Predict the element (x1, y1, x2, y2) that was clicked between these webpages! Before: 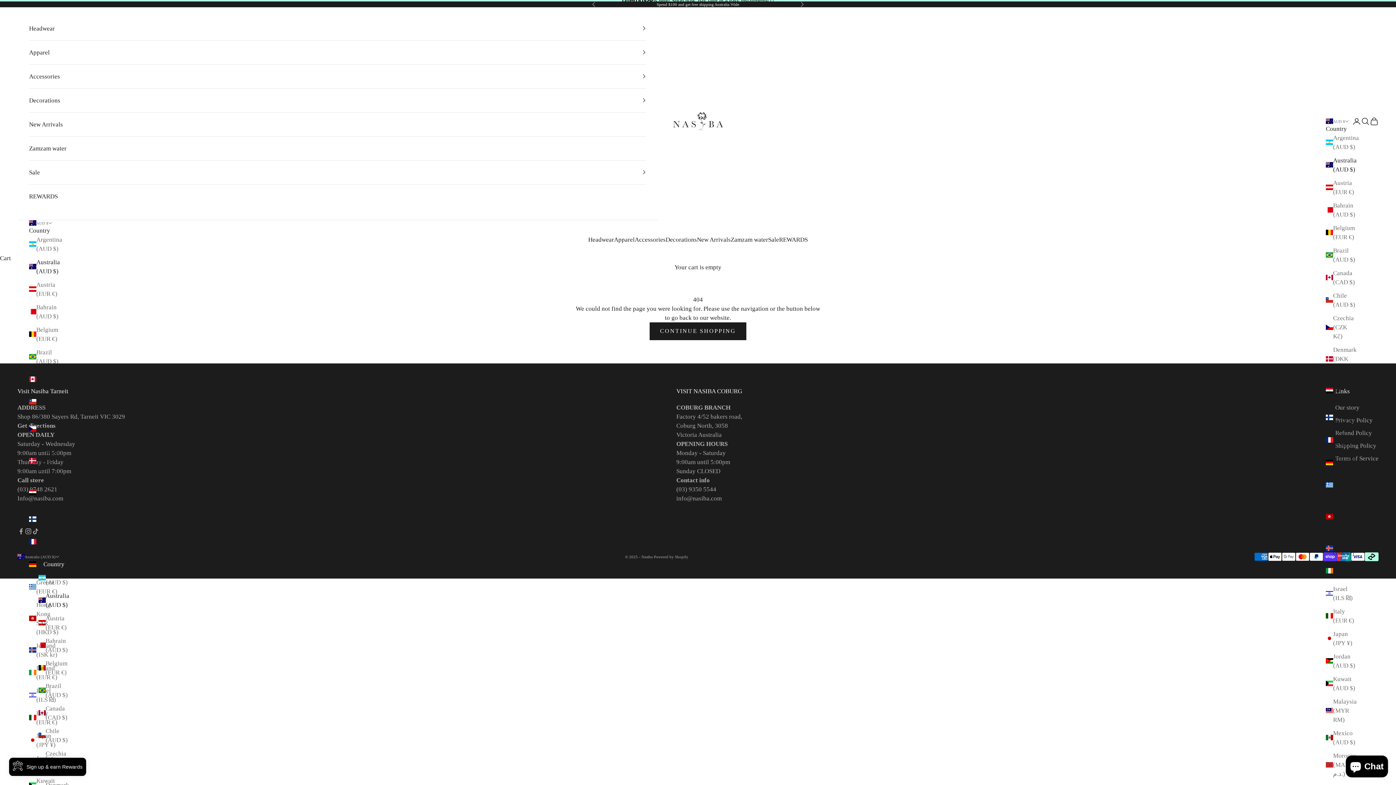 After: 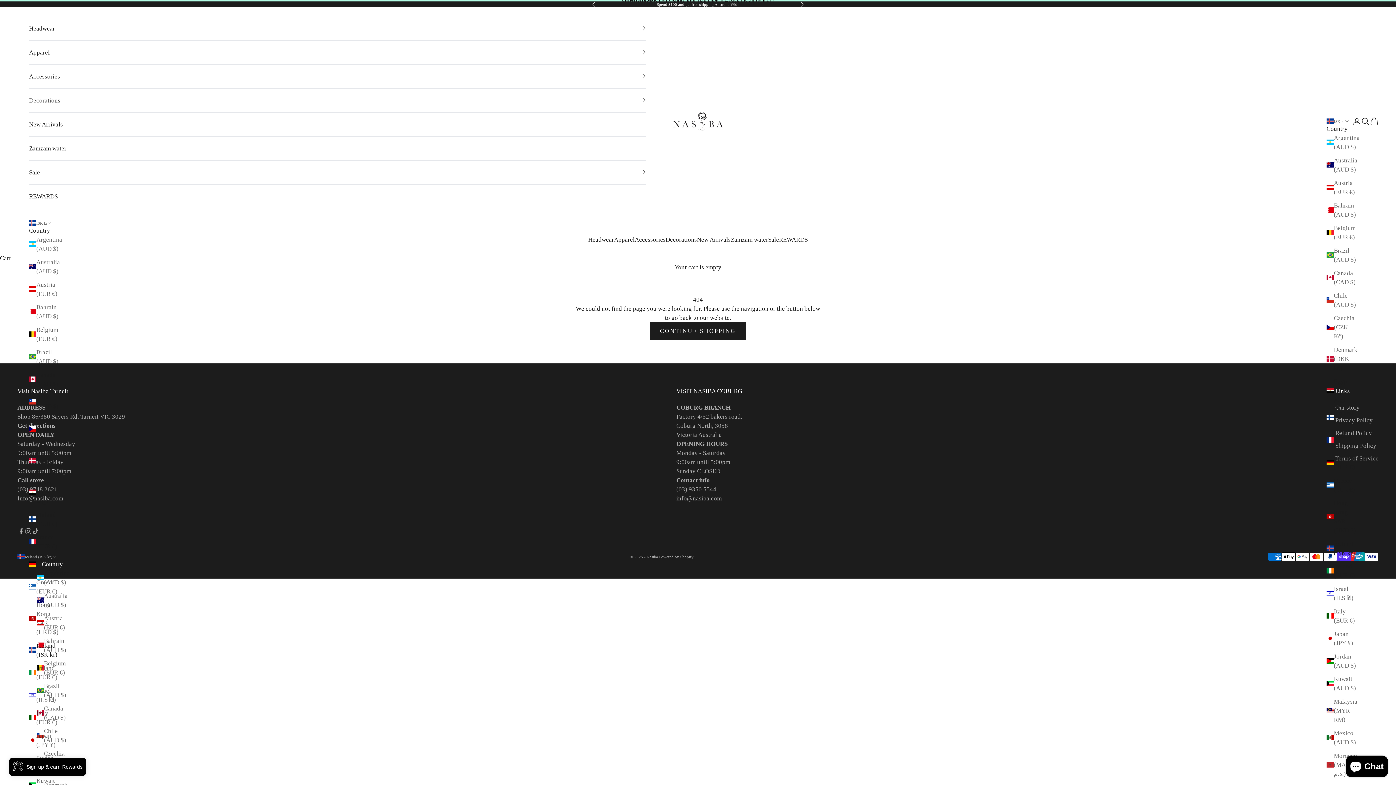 Action: label: Iceland (ISK kr) bbox: (29, 641, 60, 659)